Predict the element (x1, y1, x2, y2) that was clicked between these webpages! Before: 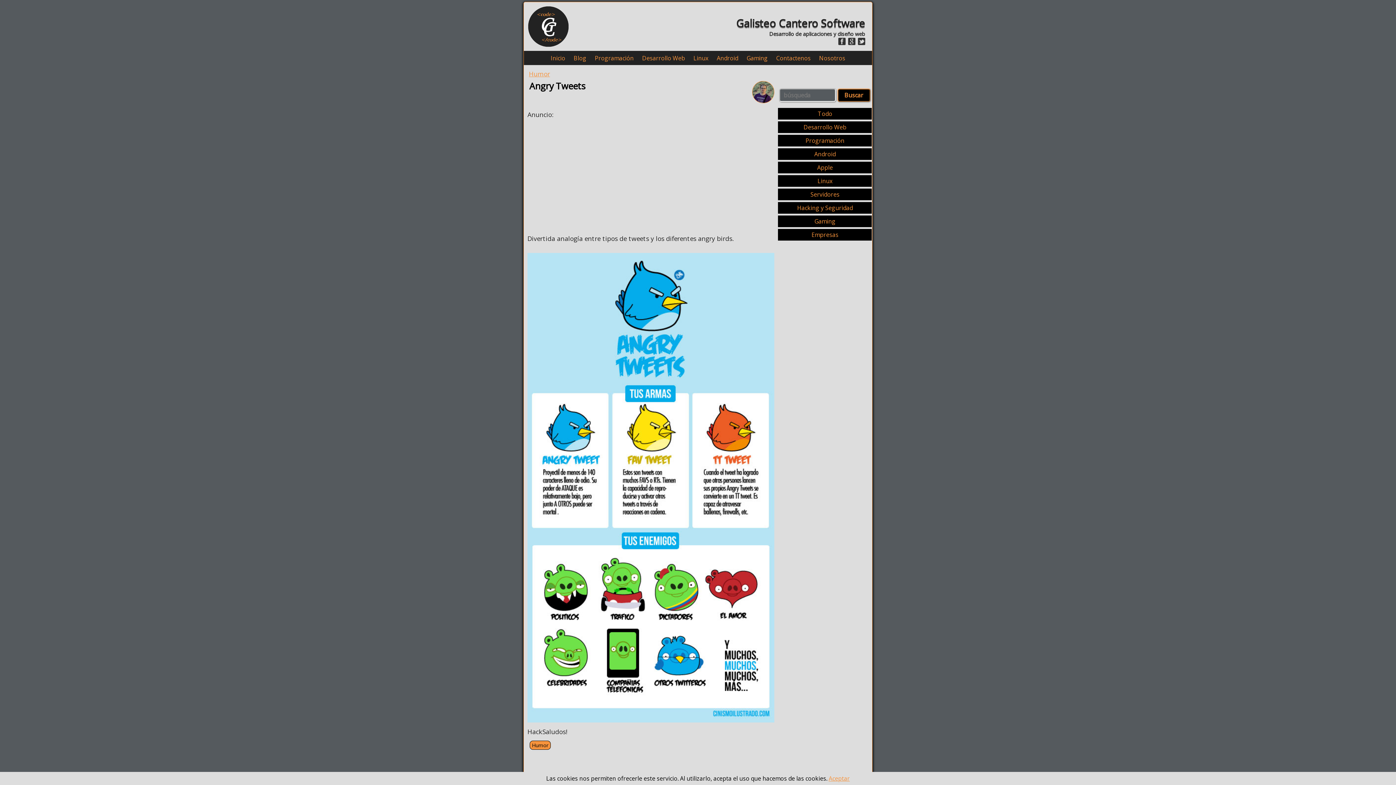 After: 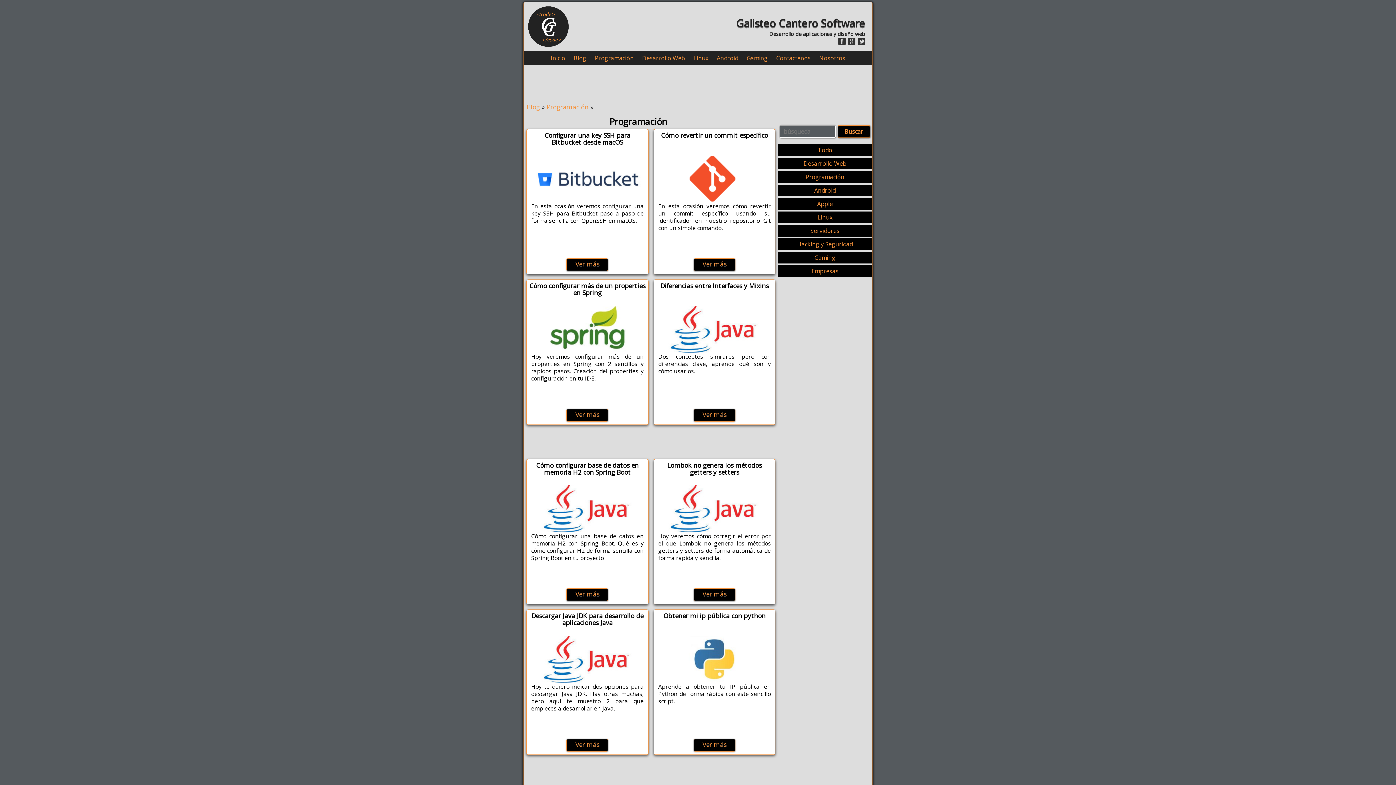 Action: bbox: (594, 54, 633, 61) label: Programación